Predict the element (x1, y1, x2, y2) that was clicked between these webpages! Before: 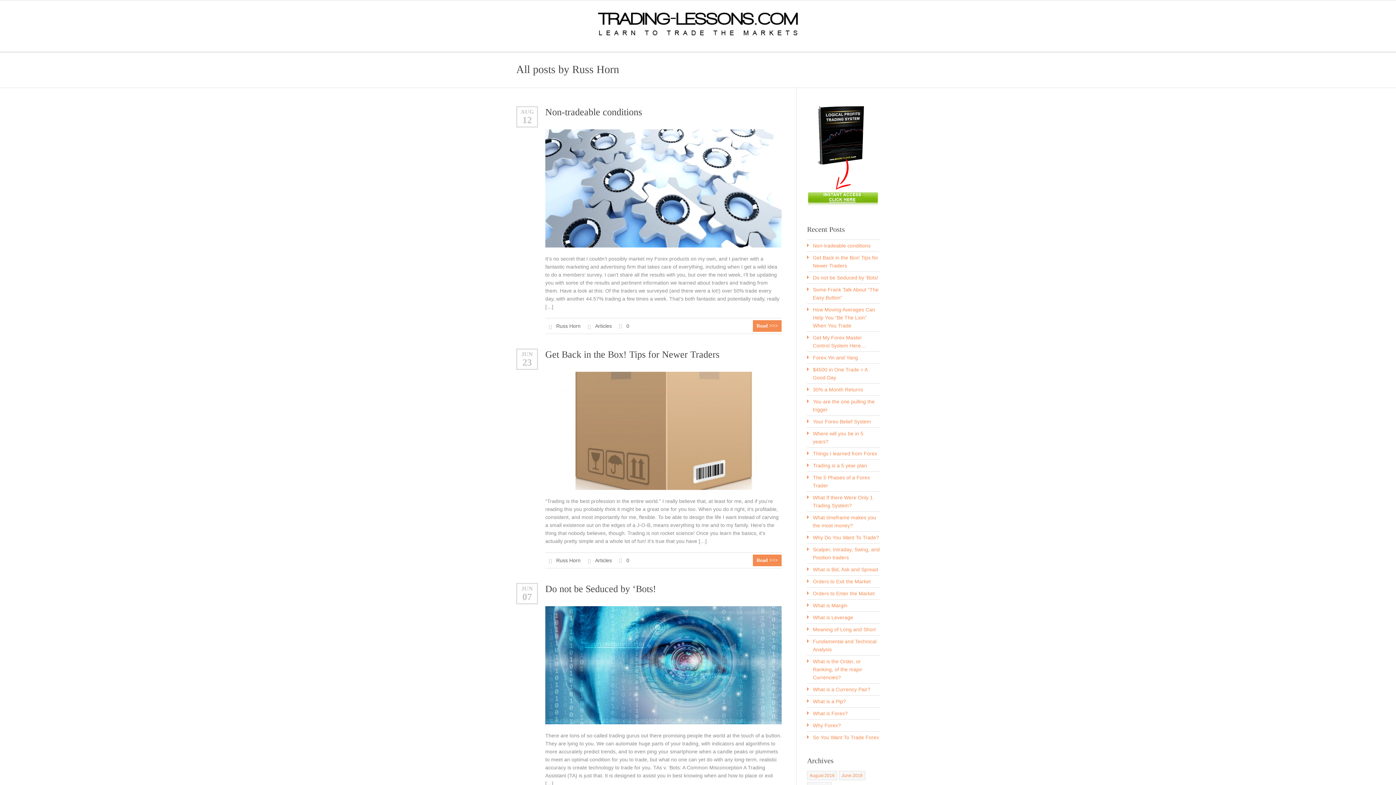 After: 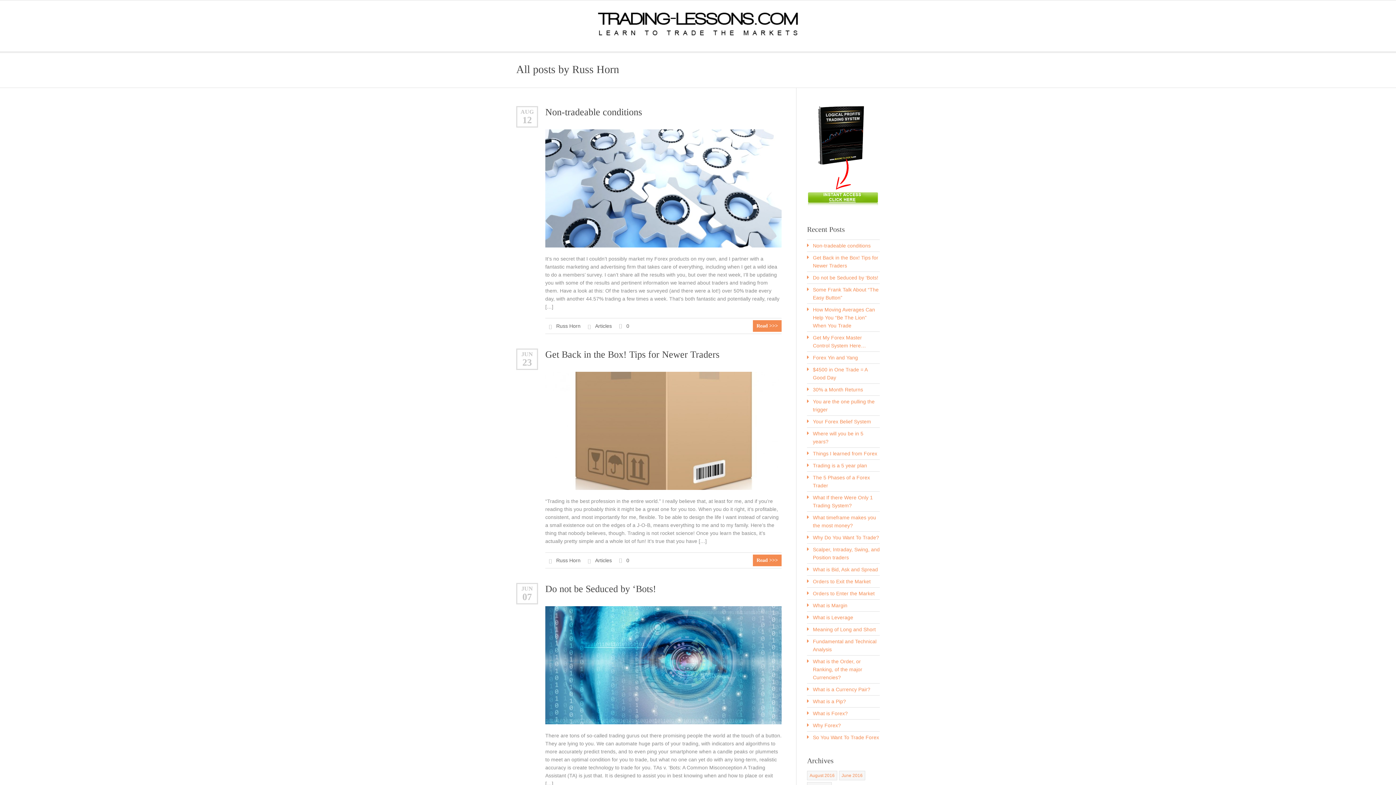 Action: label: Russ Horn bbox: (556, 557, 580, 563)